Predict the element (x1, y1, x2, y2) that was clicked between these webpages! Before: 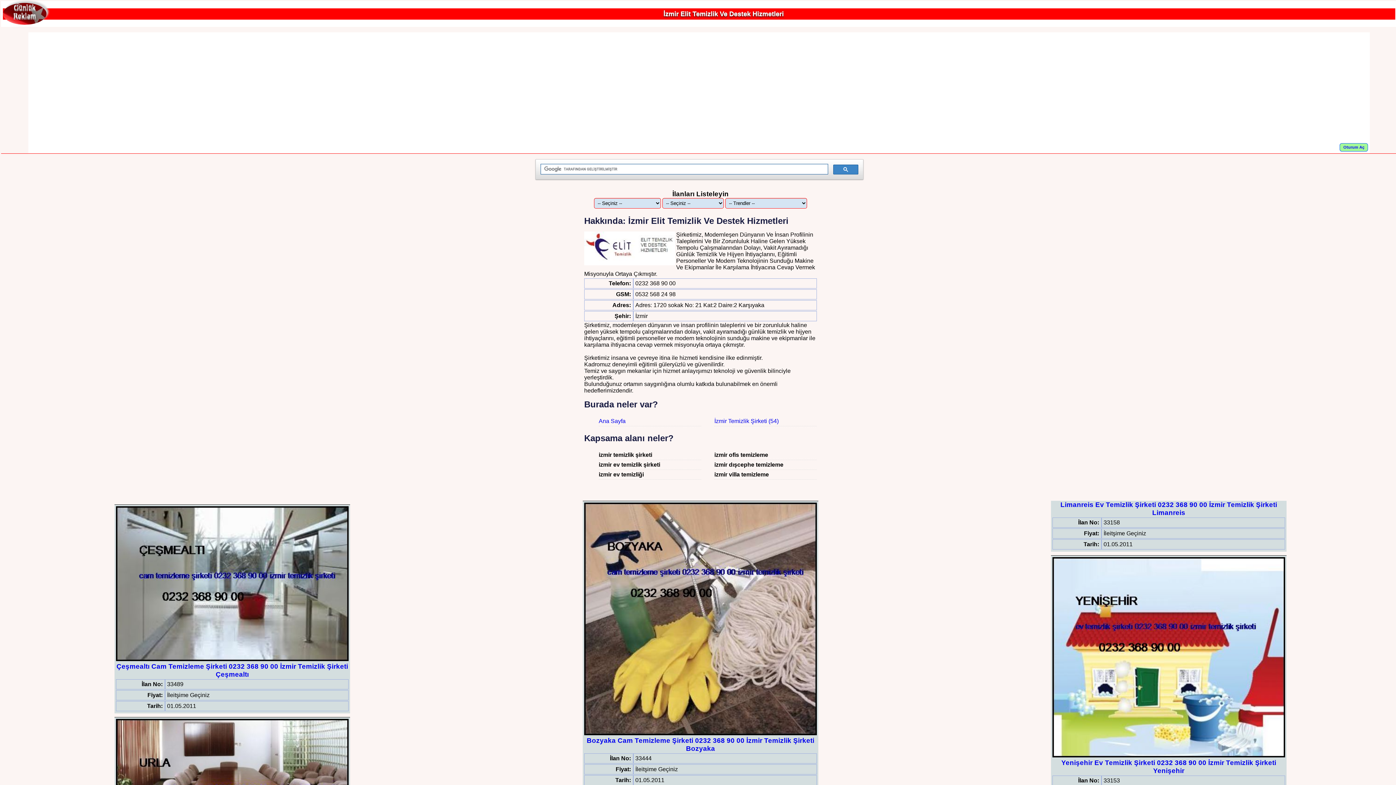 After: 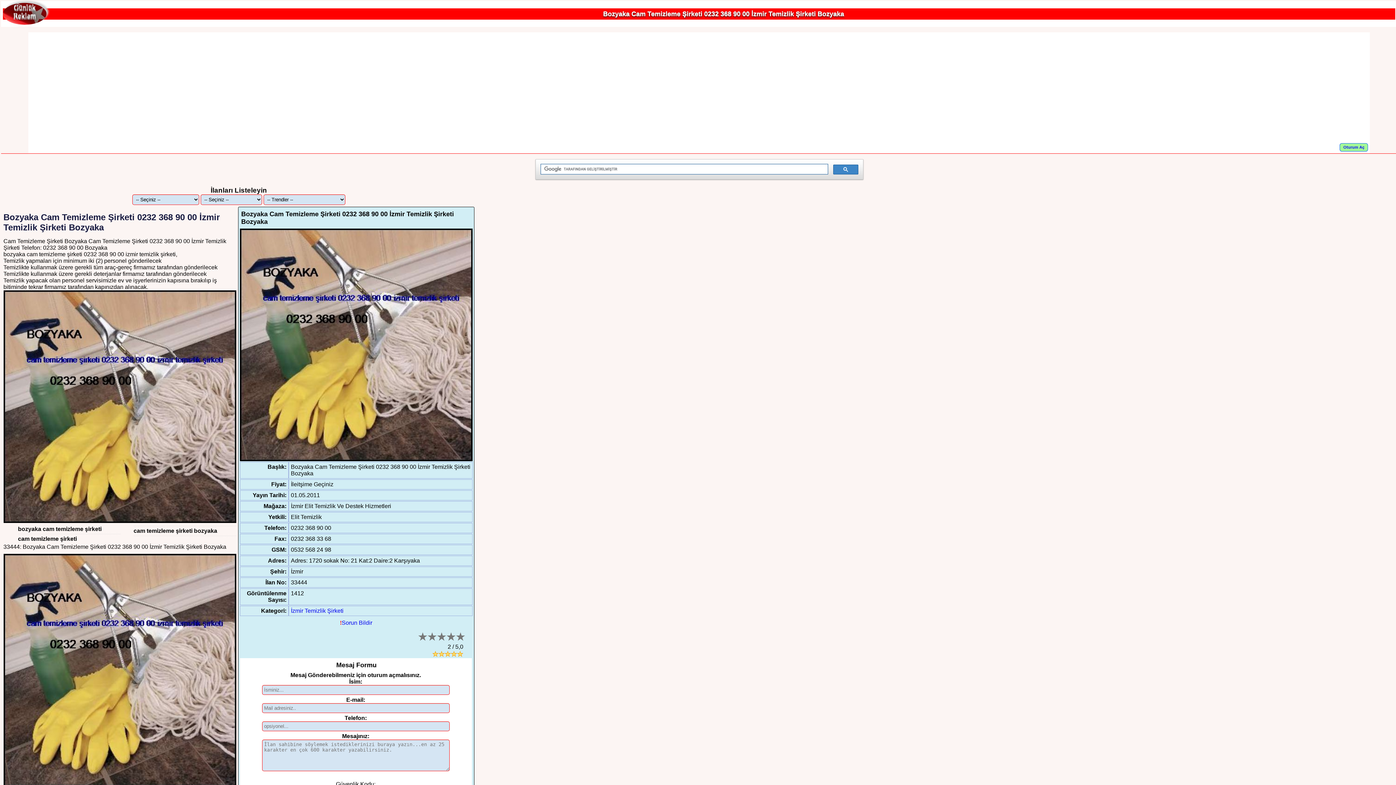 Action: label: Bozyaka Cam Temizleme Şirketi 0232 368 90 00 İzmir Temizlik Şirketi Bozyaka bbox: (584, 730, 817, 752)